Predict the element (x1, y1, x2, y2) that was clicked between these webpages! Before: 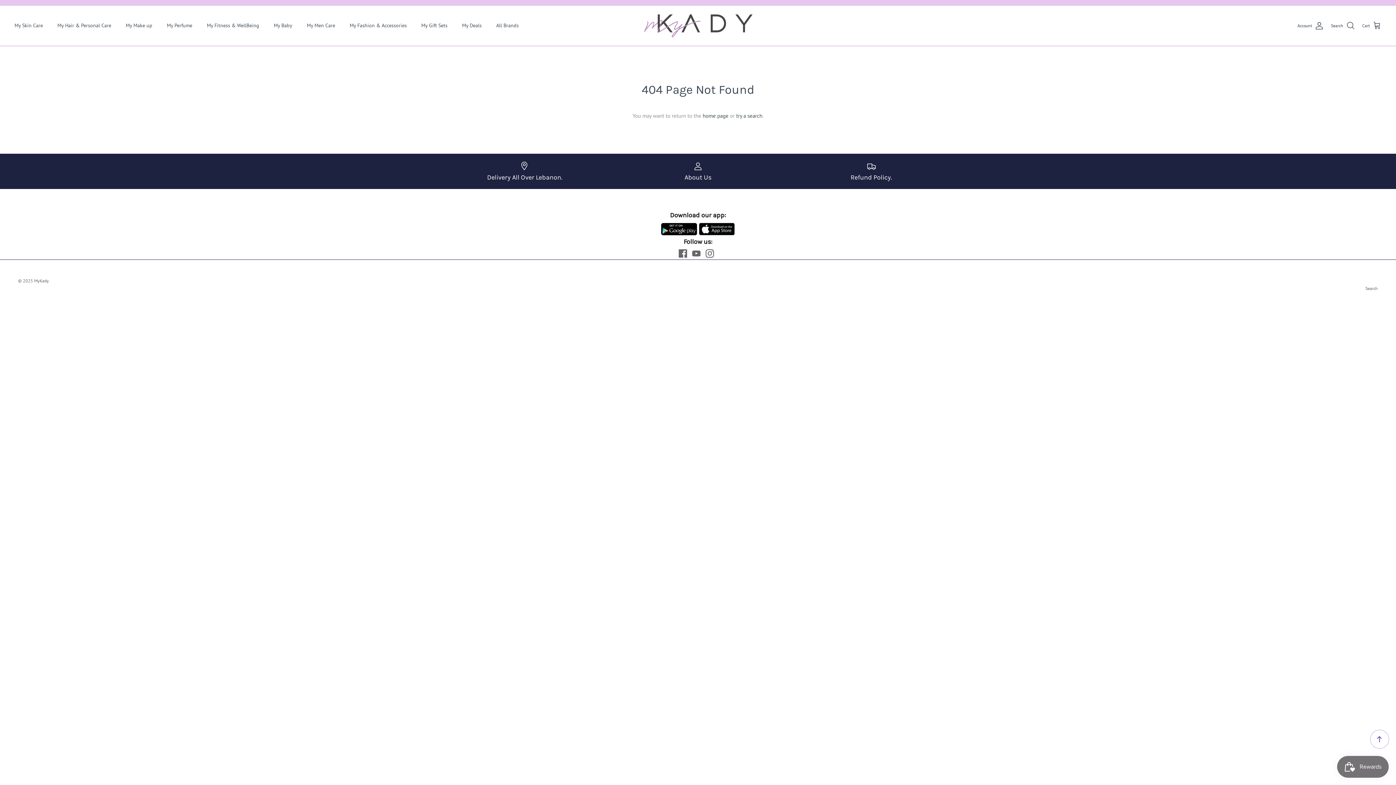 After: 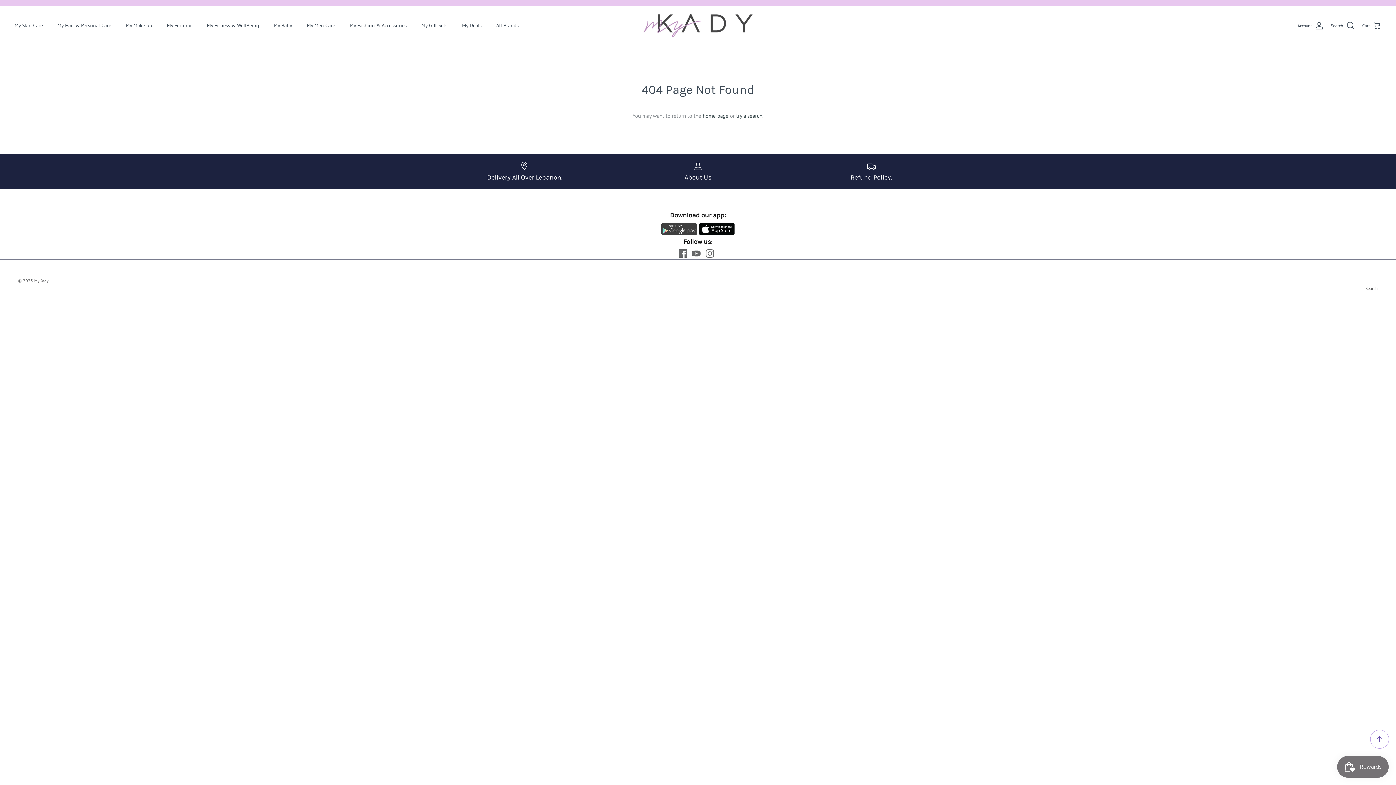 Action: bbox: (661, 230, 697, 237)